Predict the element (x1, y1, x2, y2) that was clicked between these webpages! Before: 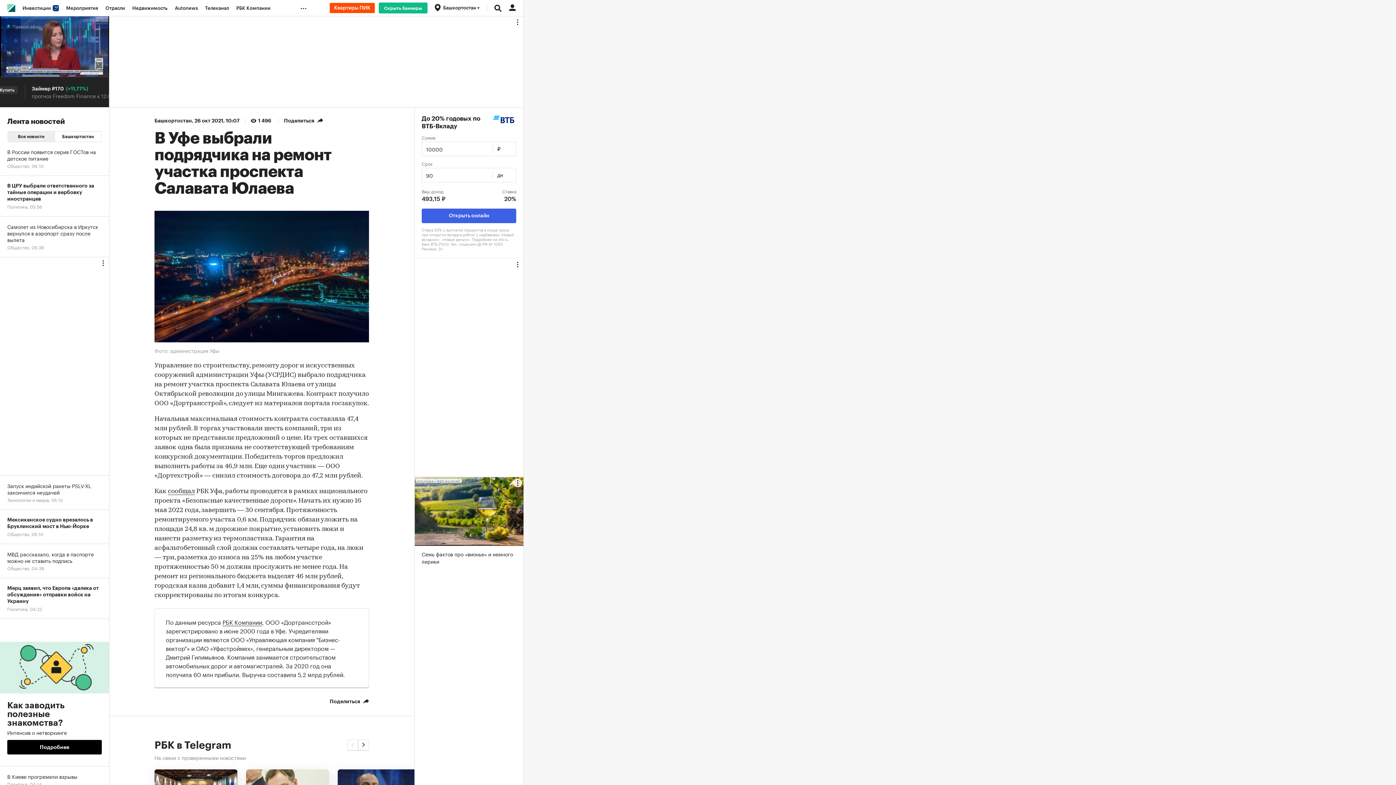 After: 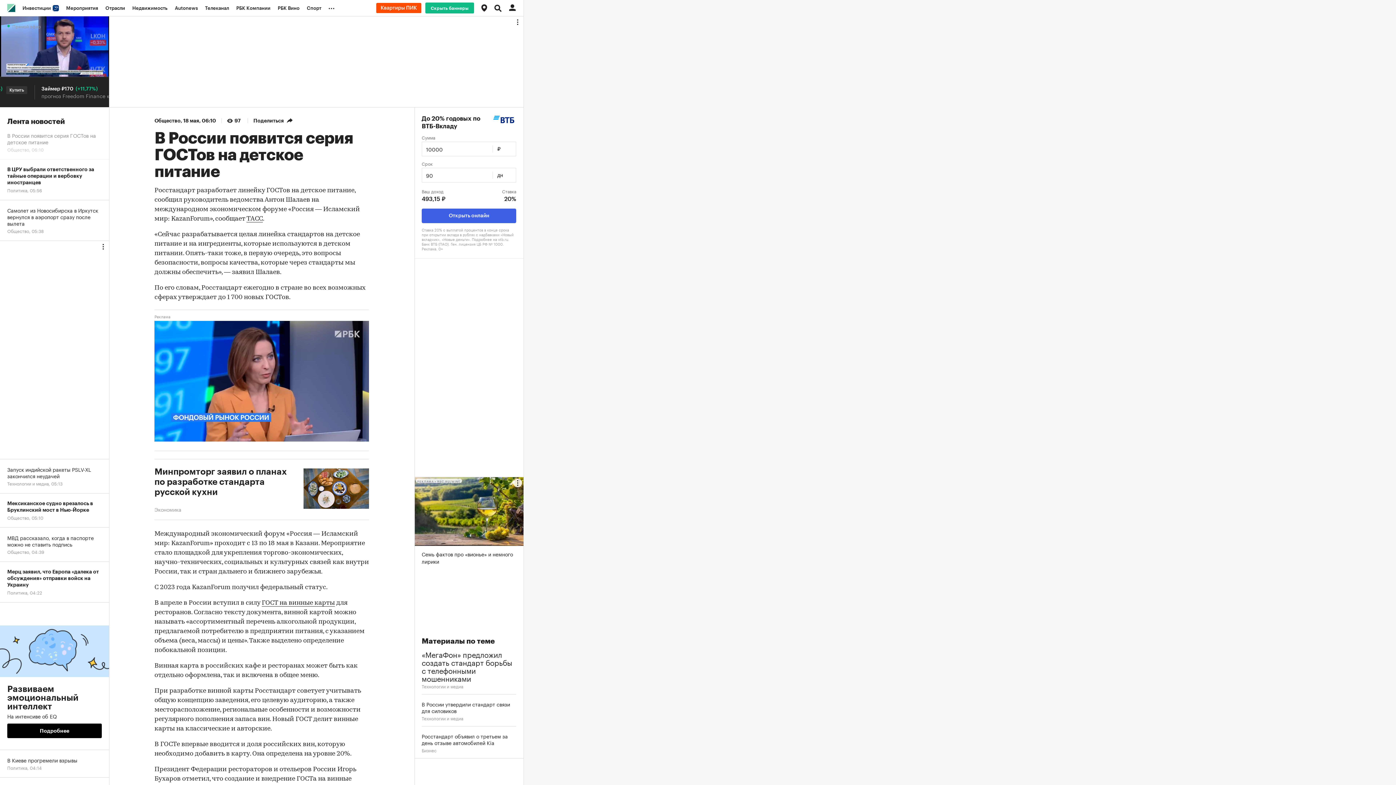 Action: label: В России появится серия ГОСТов на детское питание
Общество, 06:10 bbox: (0, 141, 109, 176)